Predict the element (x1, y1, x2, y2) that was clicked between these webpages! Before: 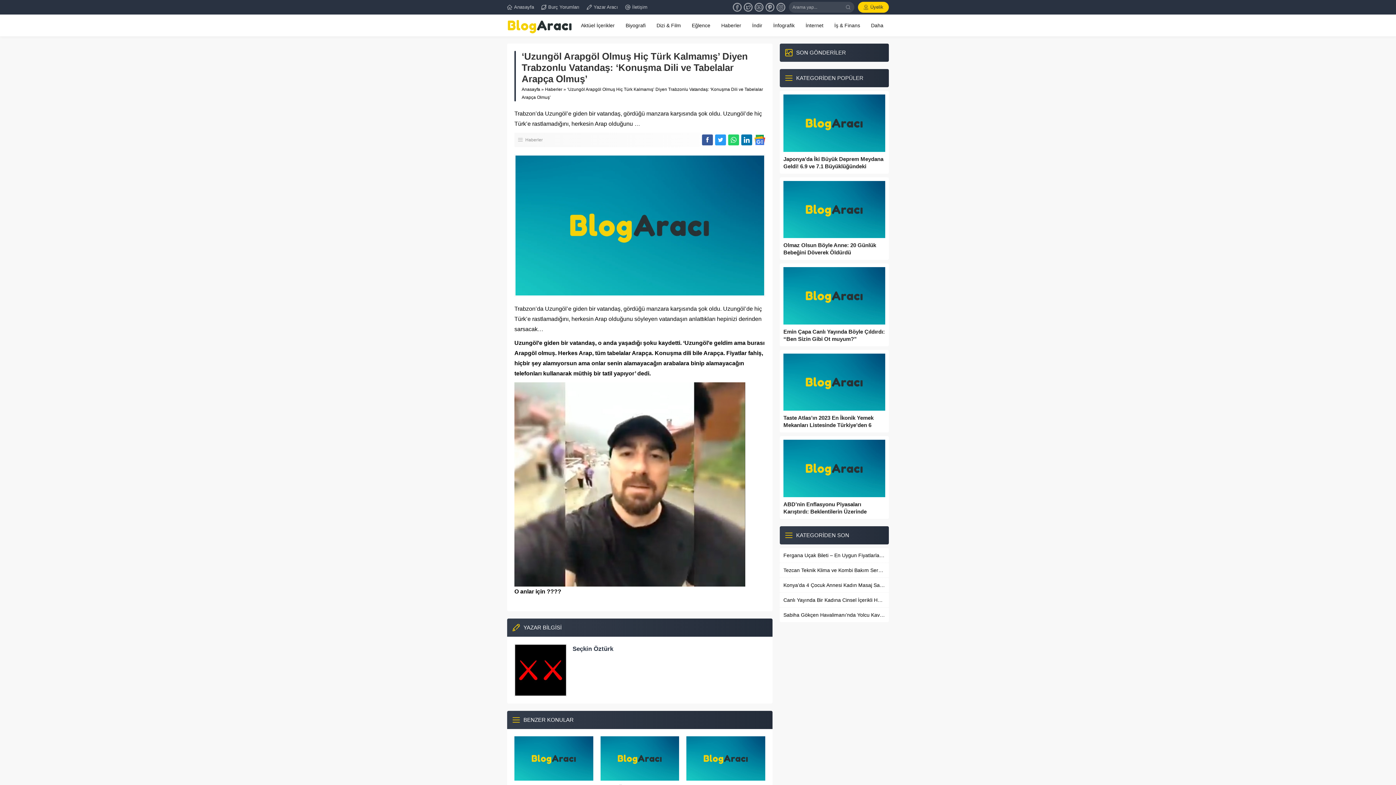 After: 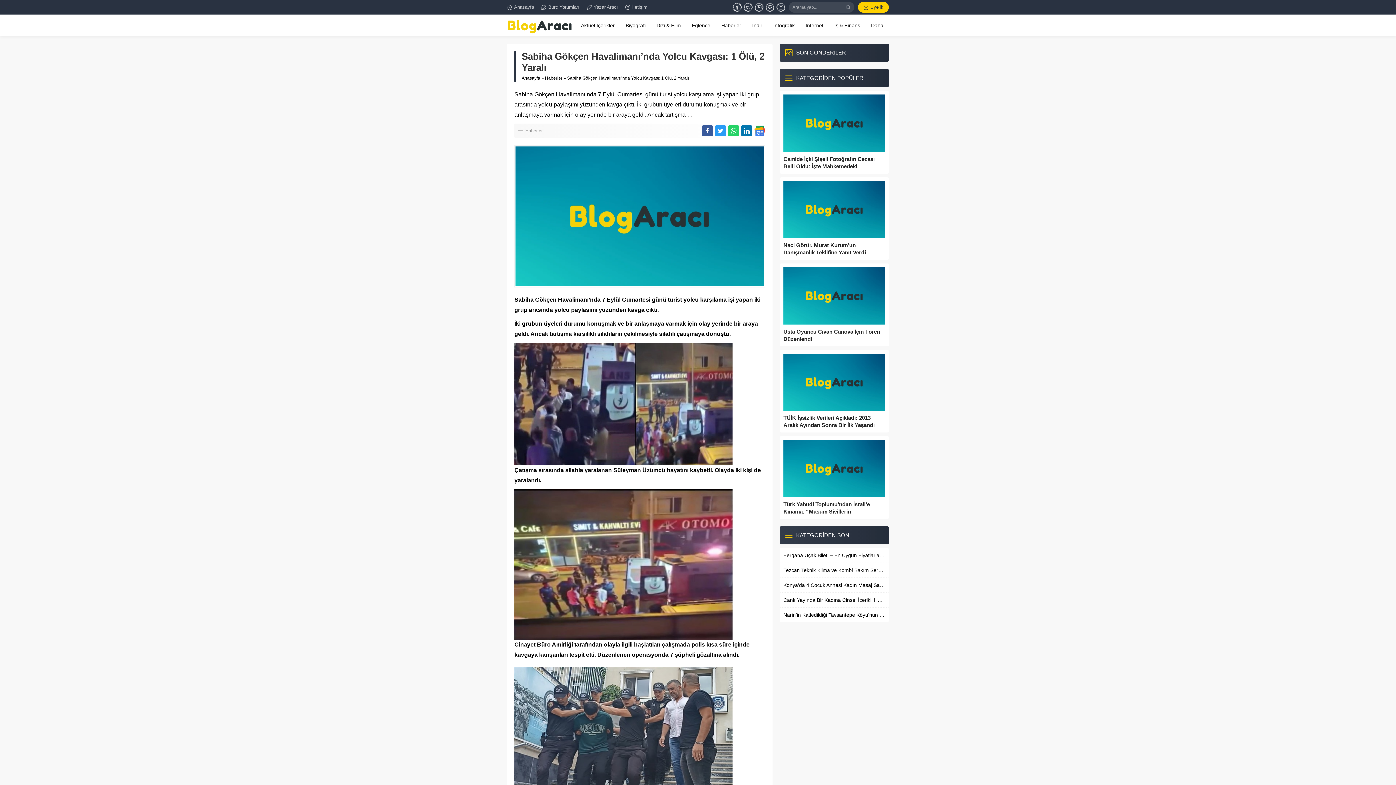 Action: bbox: (783, 611, 885, 618) label: Sabiha Gökçen Havalimanı’nda Yolcu Kavgası: 1 Ölü, 2 Yaralı